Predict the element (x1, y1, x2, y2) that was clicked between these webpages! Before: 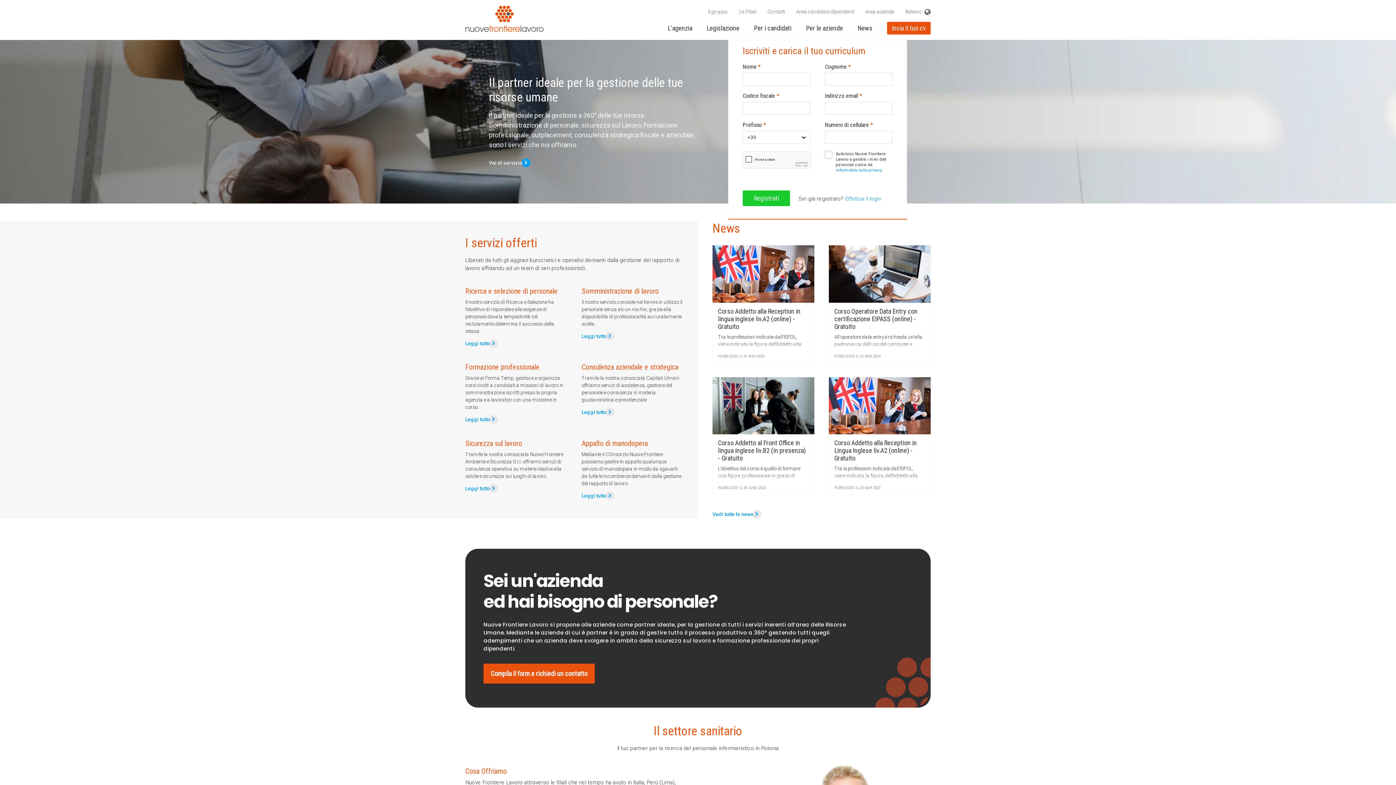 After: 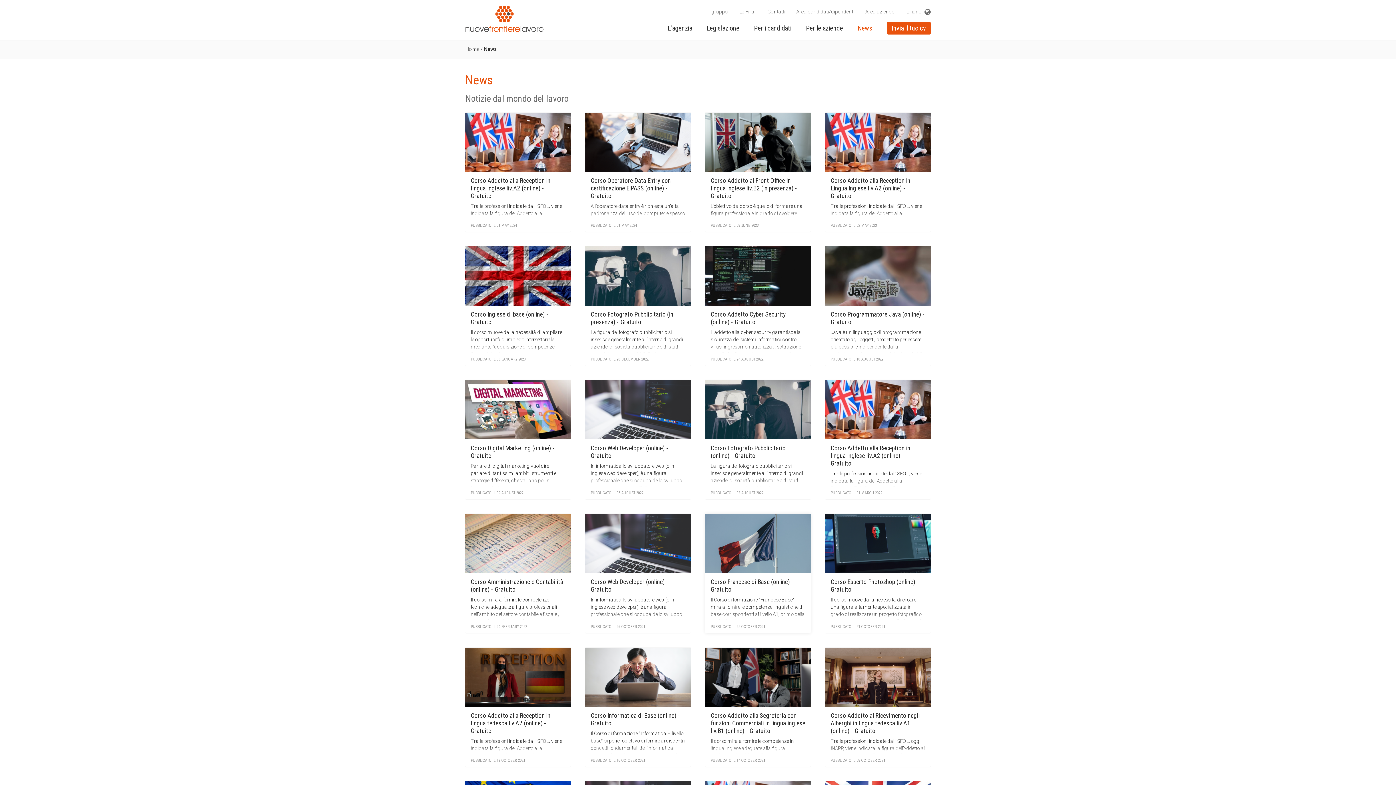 Action: label: Vedi tutte le news bbox: (712, 510, 761, 518)